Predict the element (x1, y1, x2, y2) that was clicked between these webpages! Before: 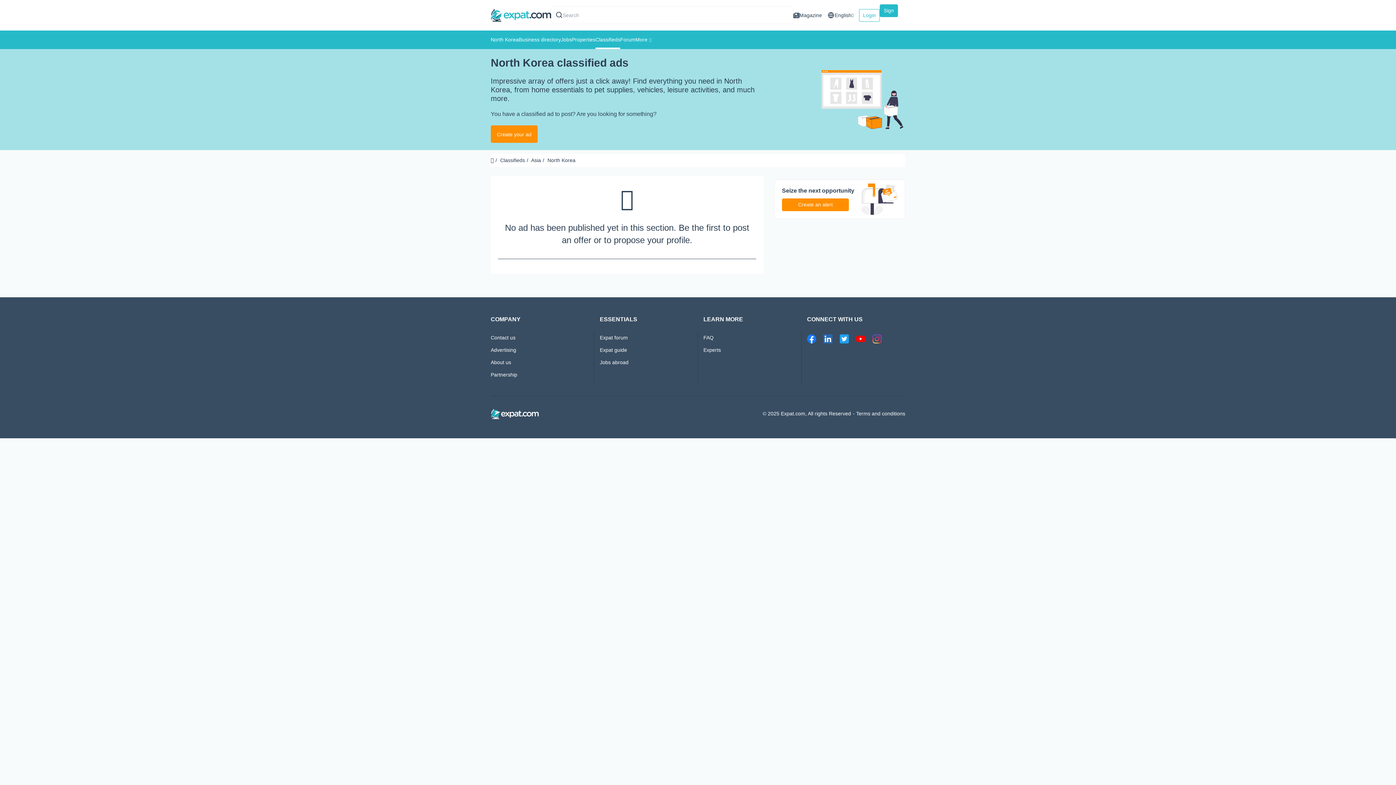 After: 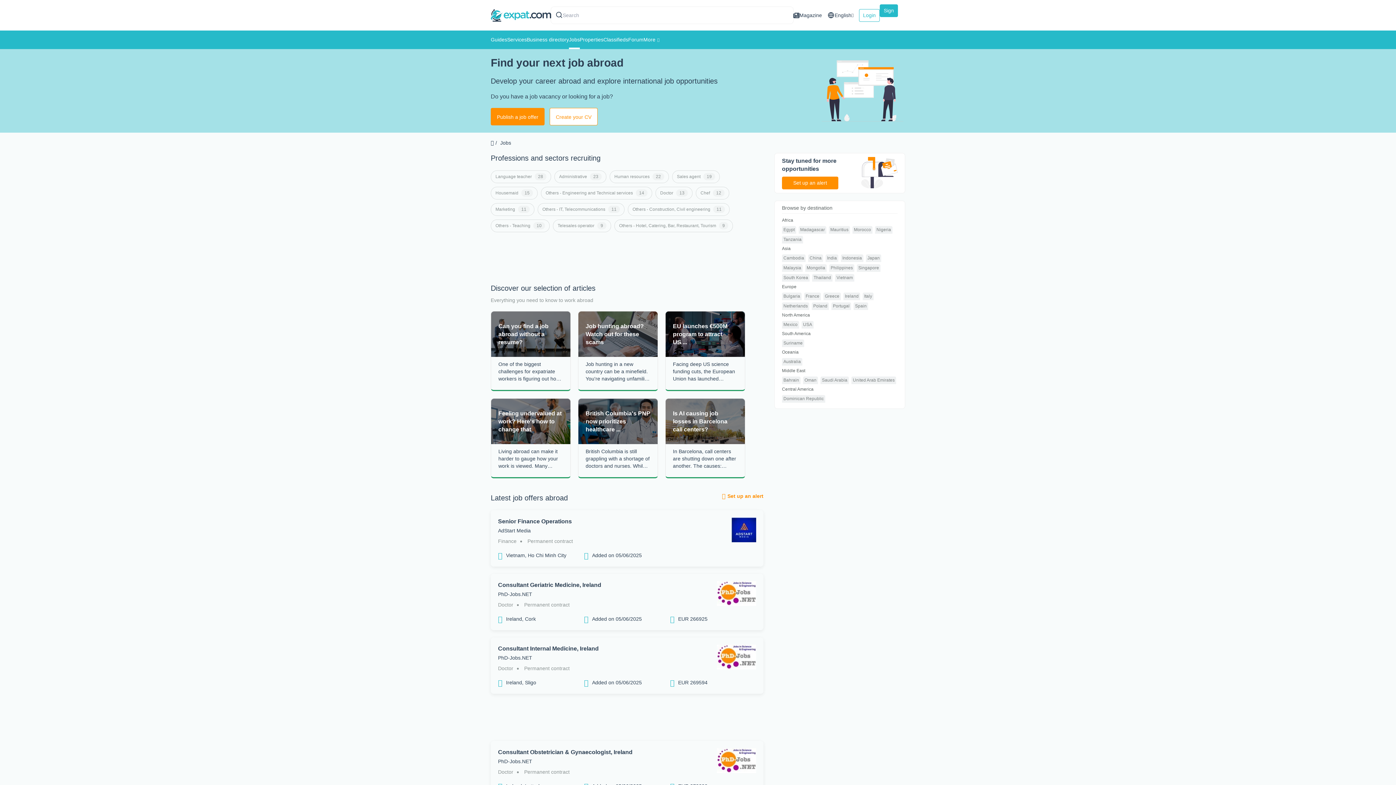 Action: bbox: (600, 359, 628, 367) label: Jobs abroad